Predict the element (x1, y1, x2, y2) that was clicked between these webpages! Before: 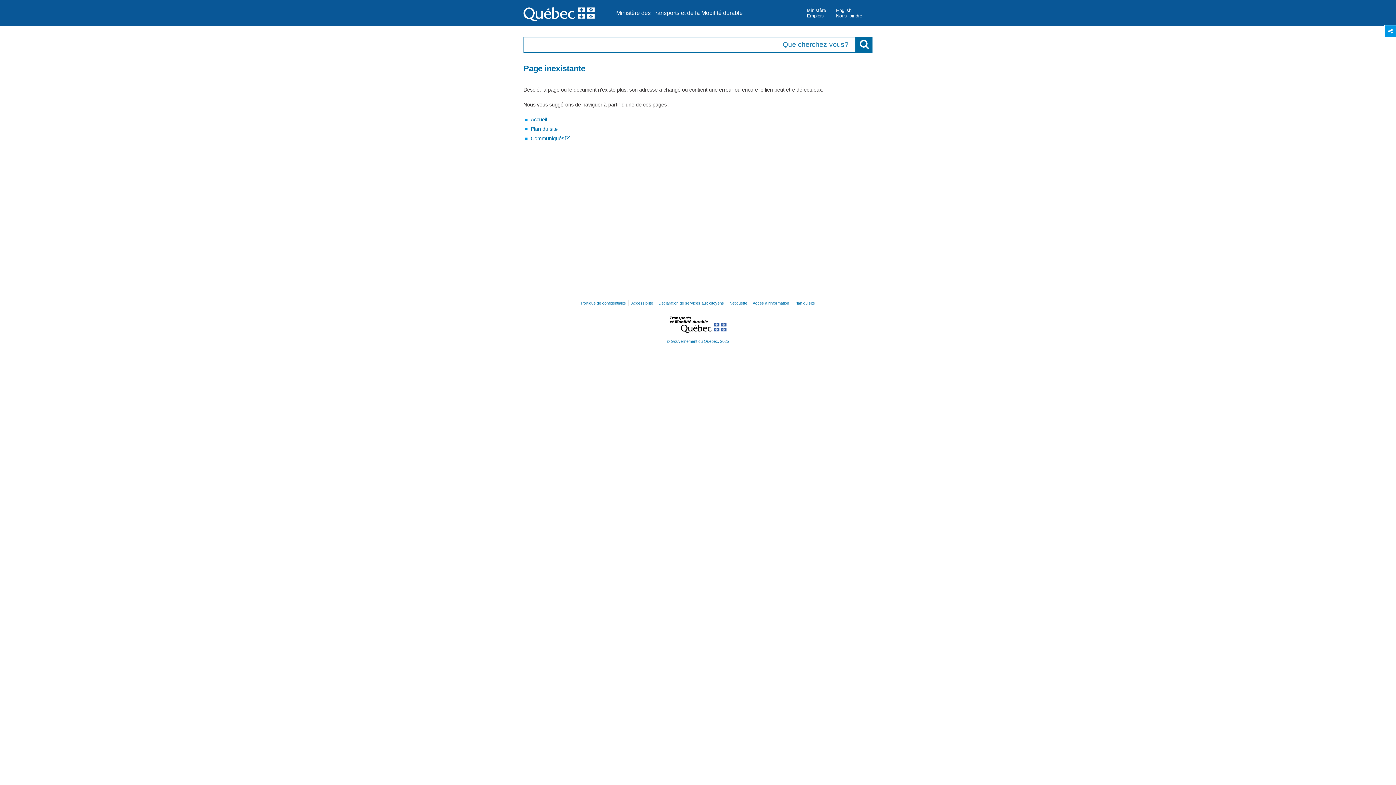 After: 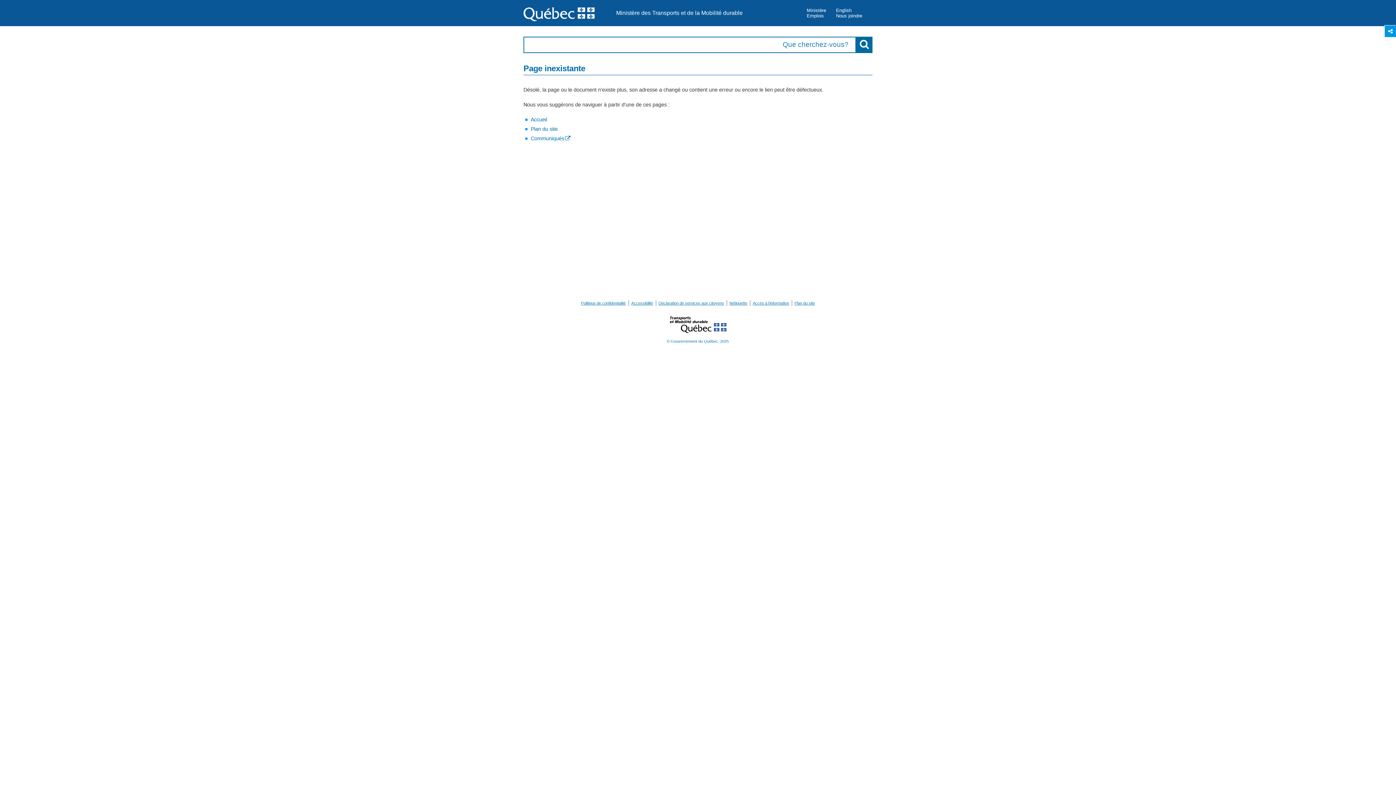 Action: bbox: (523, 0, 594, 26)